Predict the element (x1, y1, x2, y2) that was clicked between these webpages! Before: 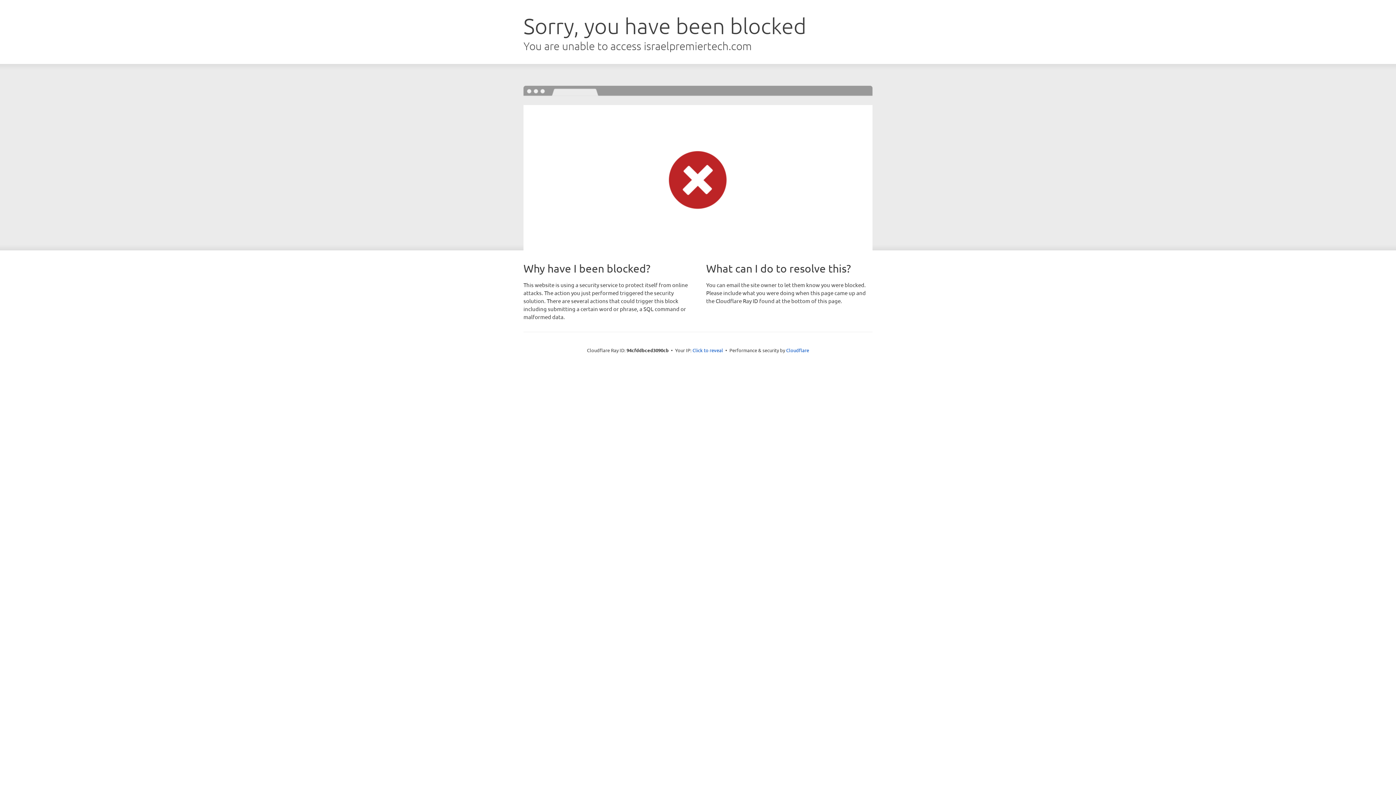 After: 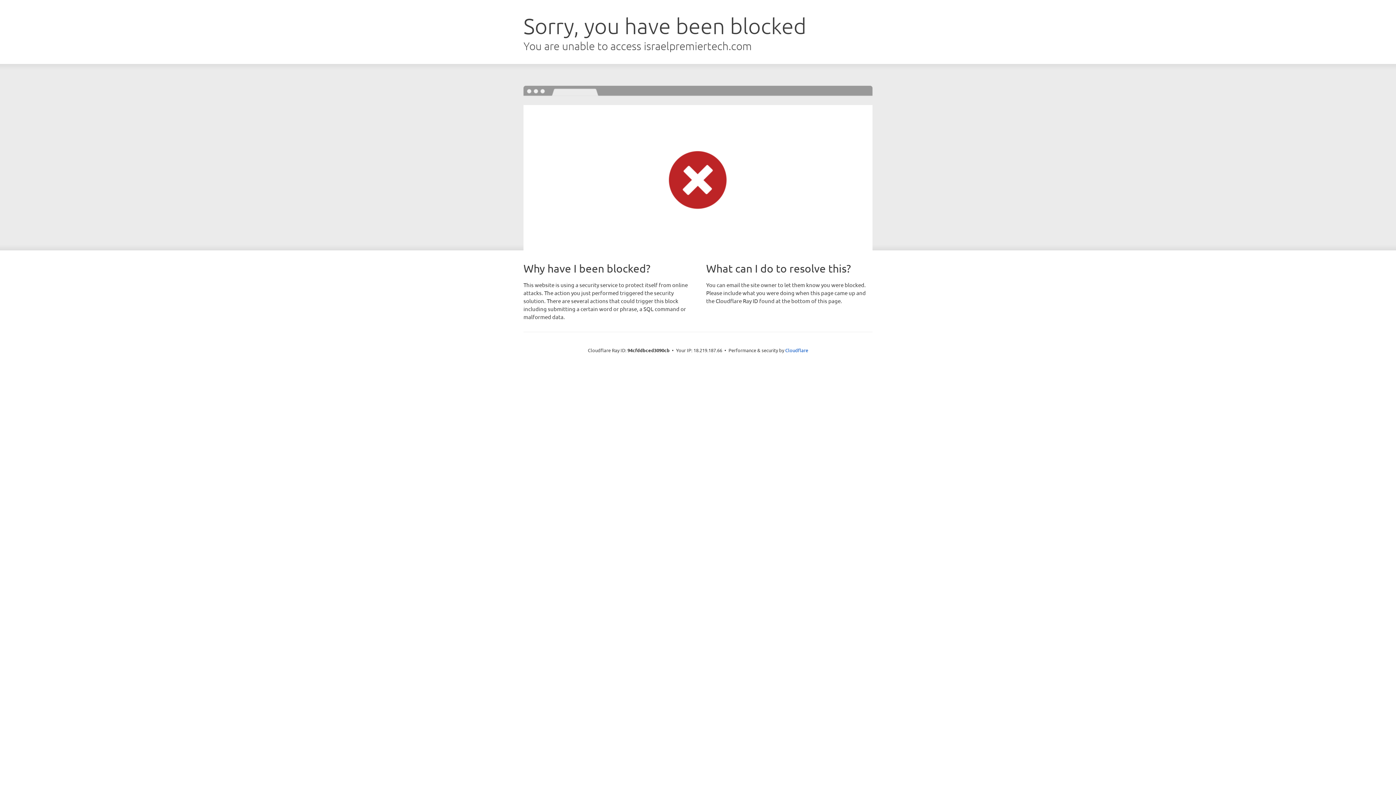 Action: label: Click to reveal bbox: (692, 346, 723, 353)